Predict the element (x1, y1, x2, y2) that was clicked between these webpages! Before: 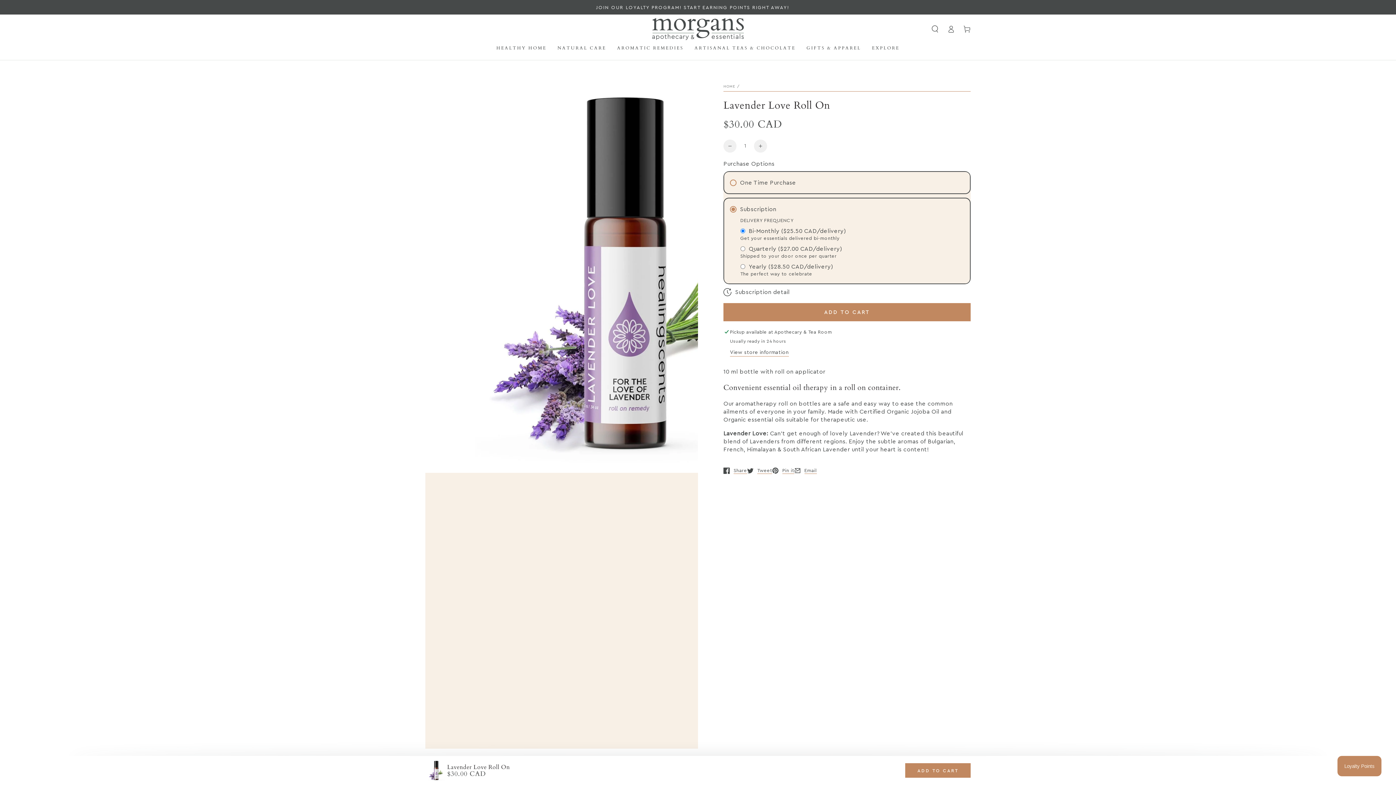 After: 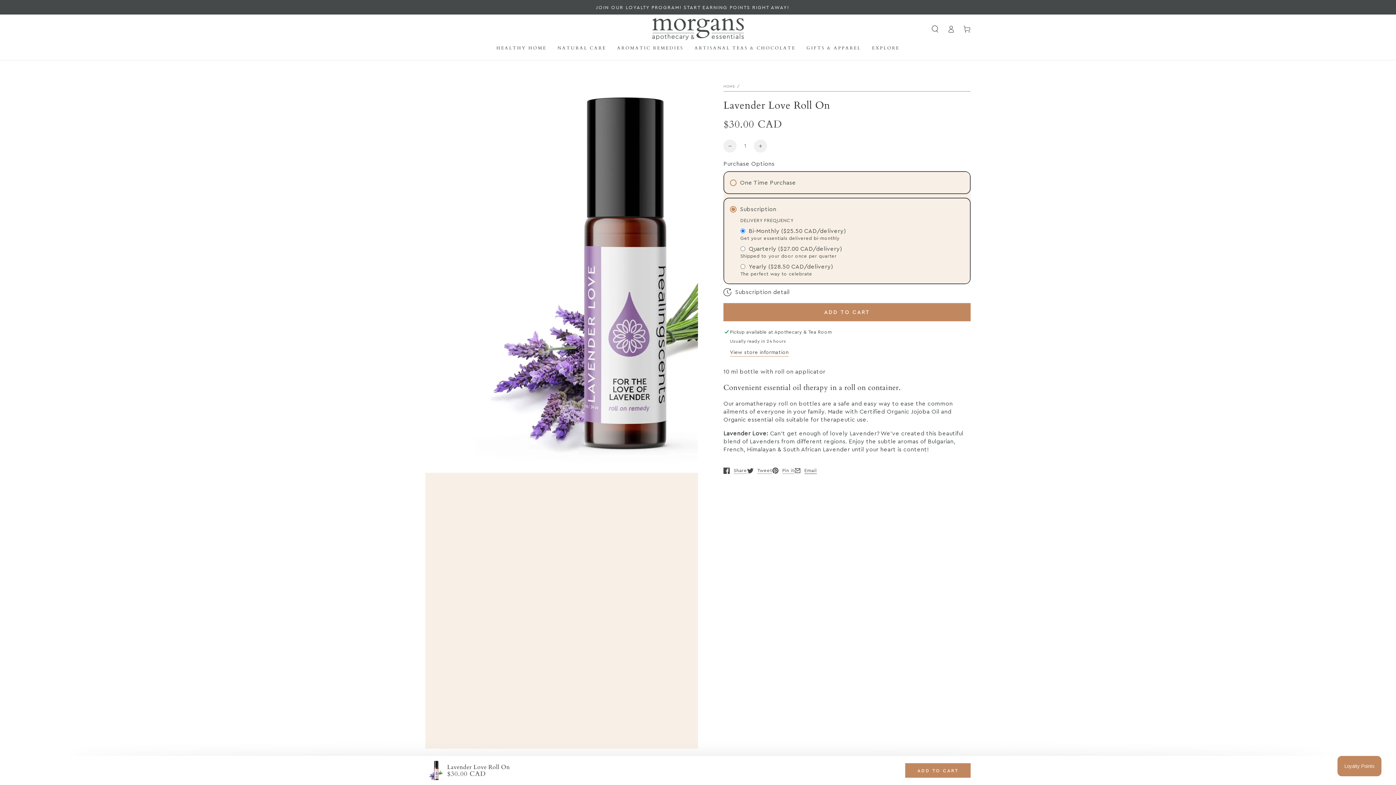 Action: bbox: (794, 462, 816, 478) label: Email
Opens in a new window.